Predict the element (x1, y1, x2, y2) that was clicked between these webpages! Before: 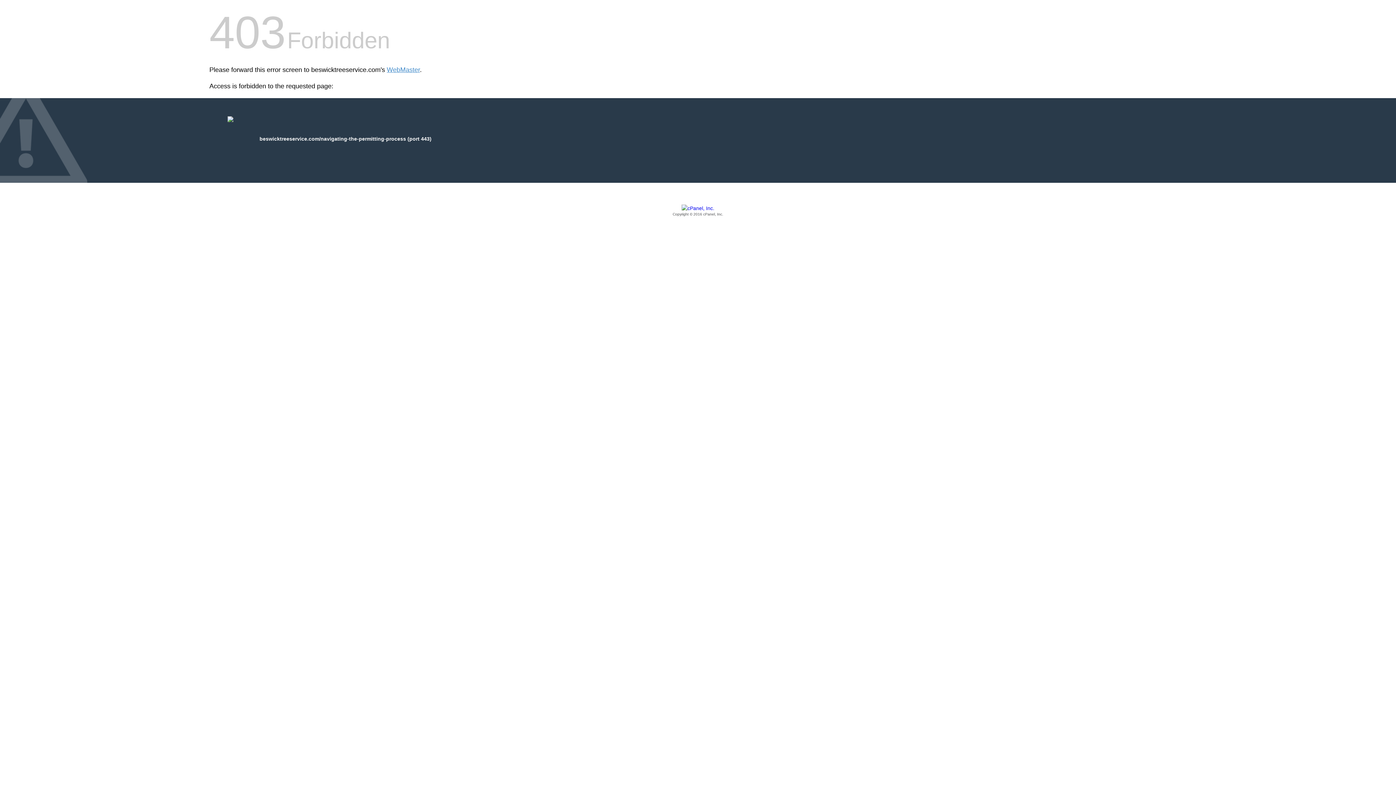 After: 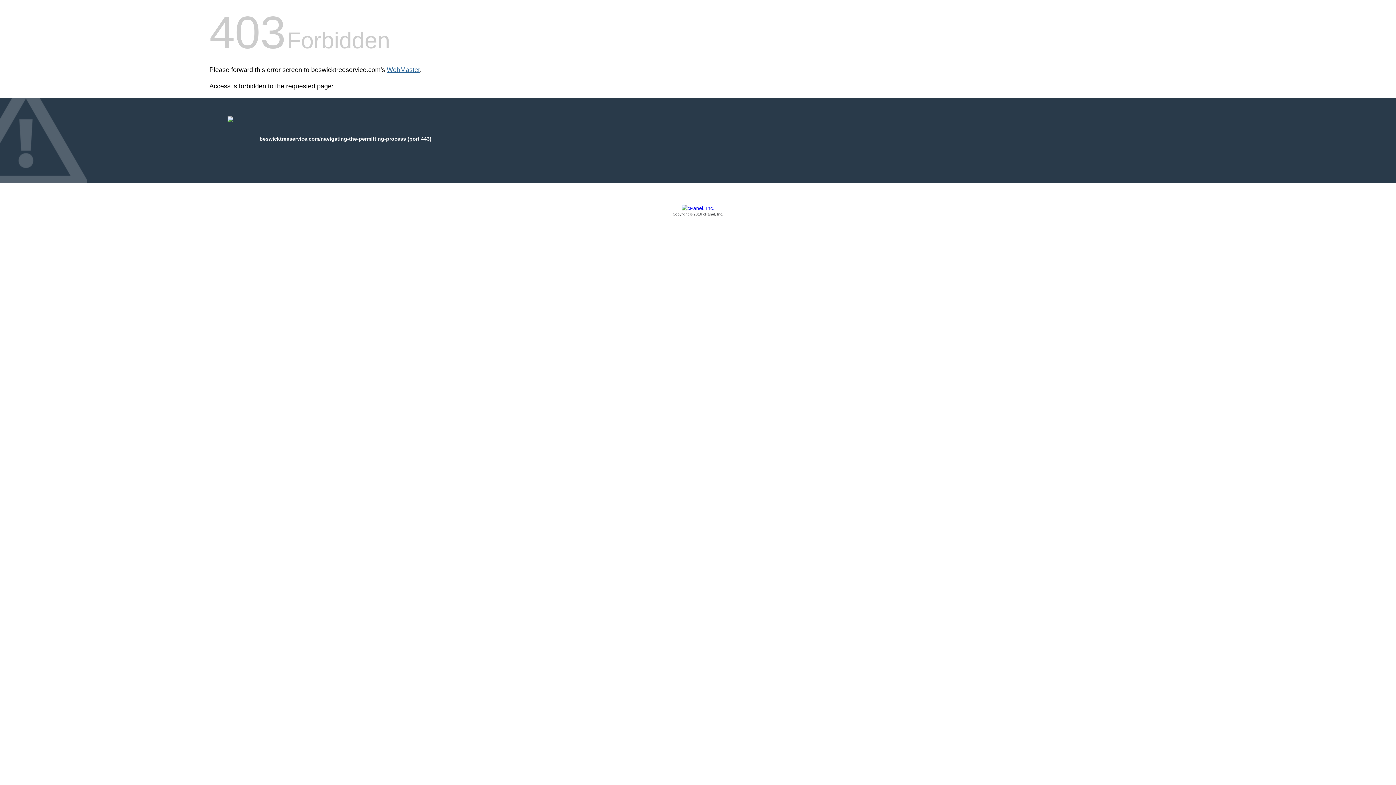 Action: label: WebMaster bbox: (386, 66, 420, 73)